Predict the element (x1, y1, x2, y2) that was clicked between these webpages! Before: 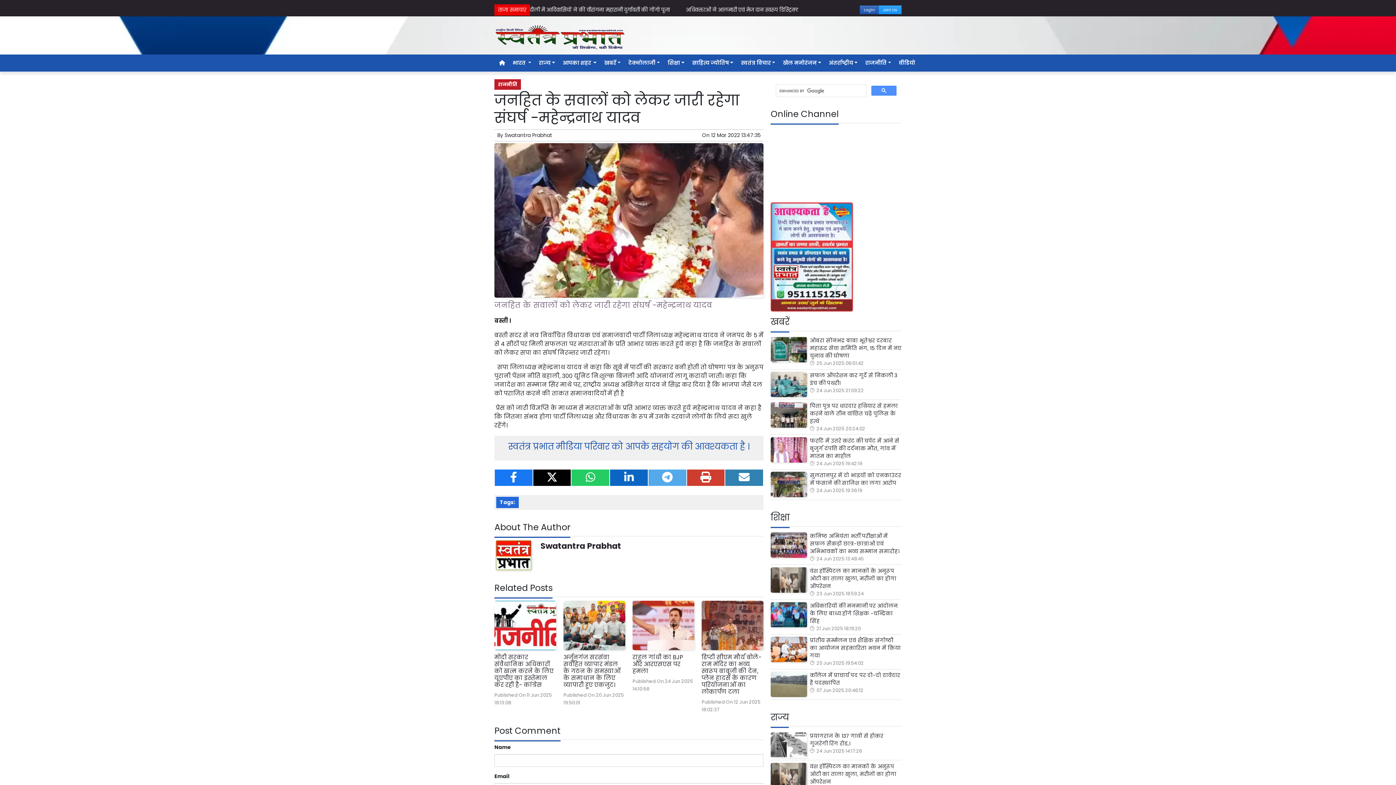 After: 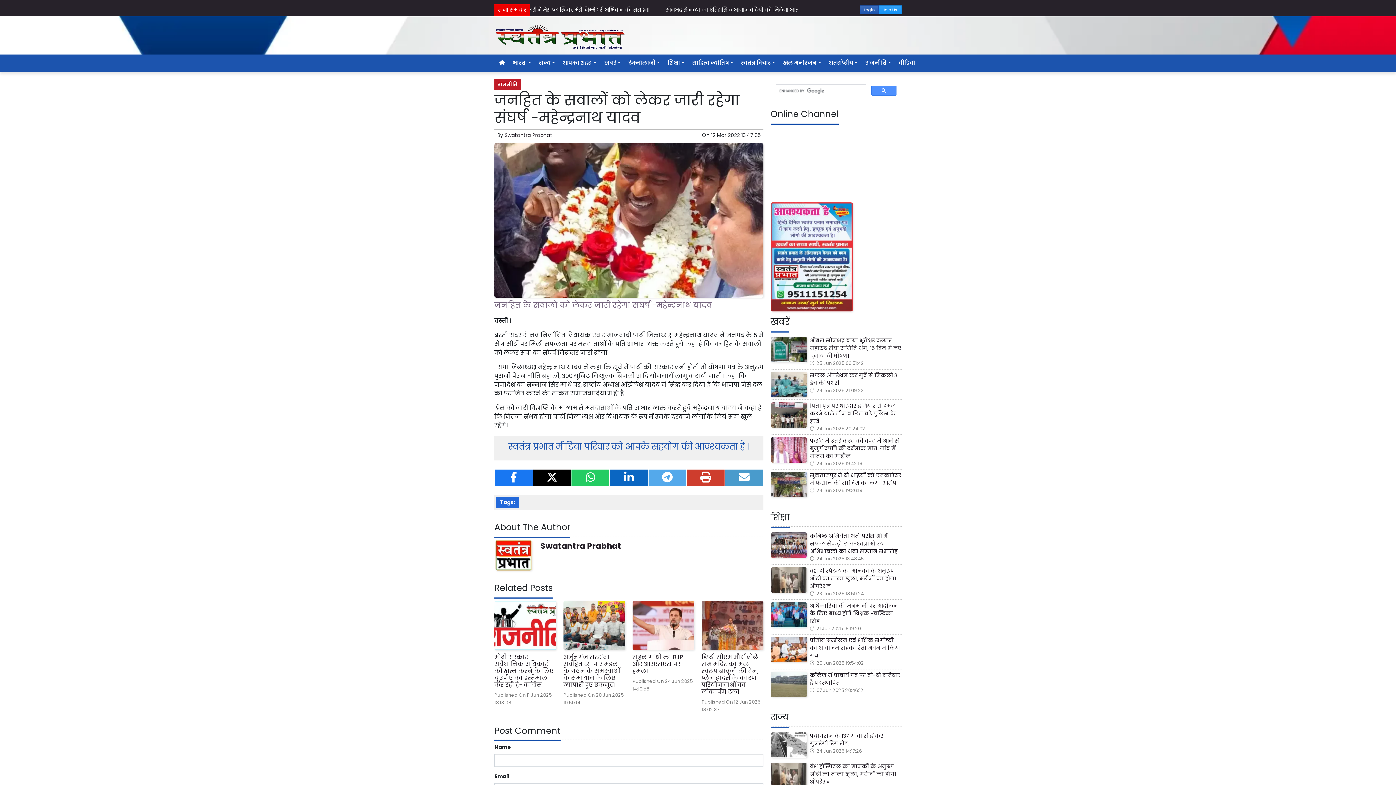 Action: bbox: (725, 469, 763, 486)